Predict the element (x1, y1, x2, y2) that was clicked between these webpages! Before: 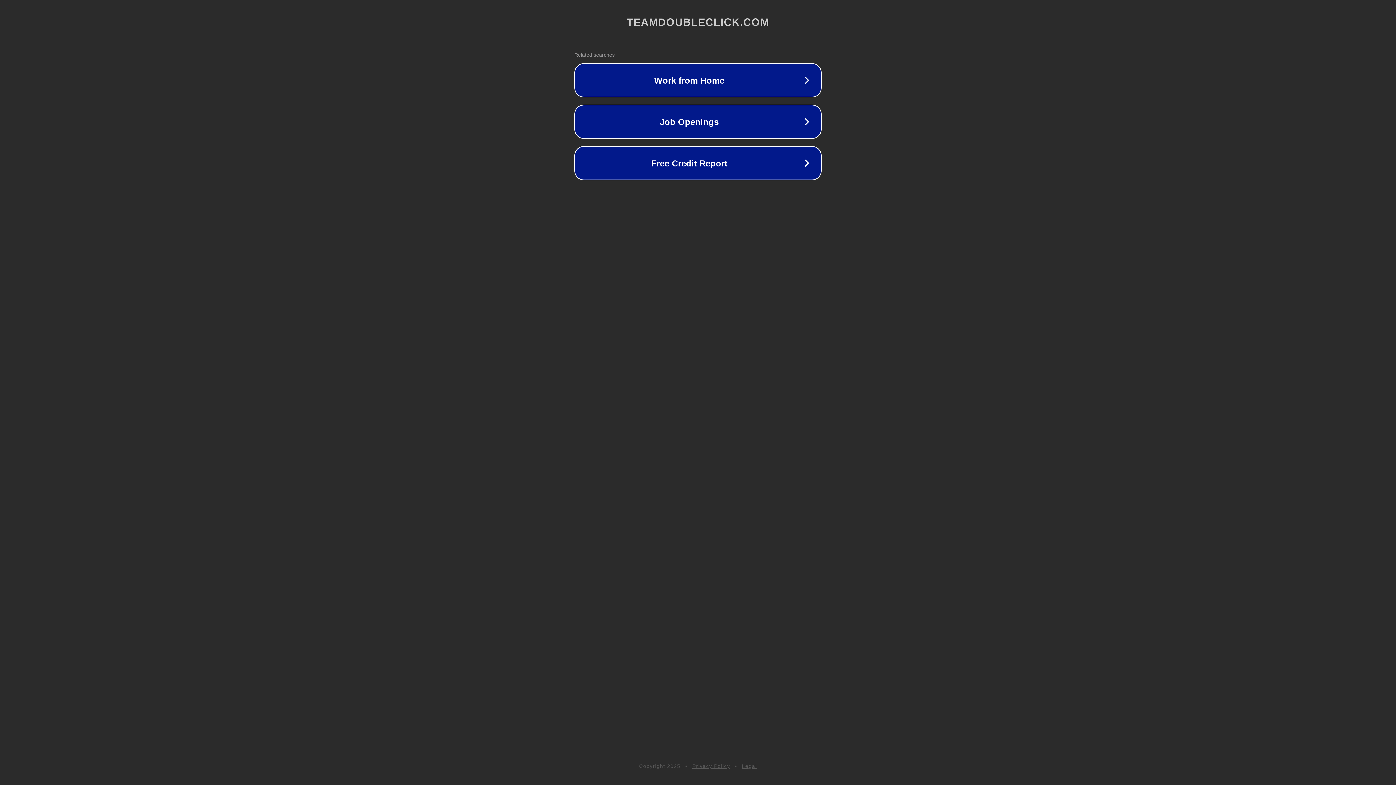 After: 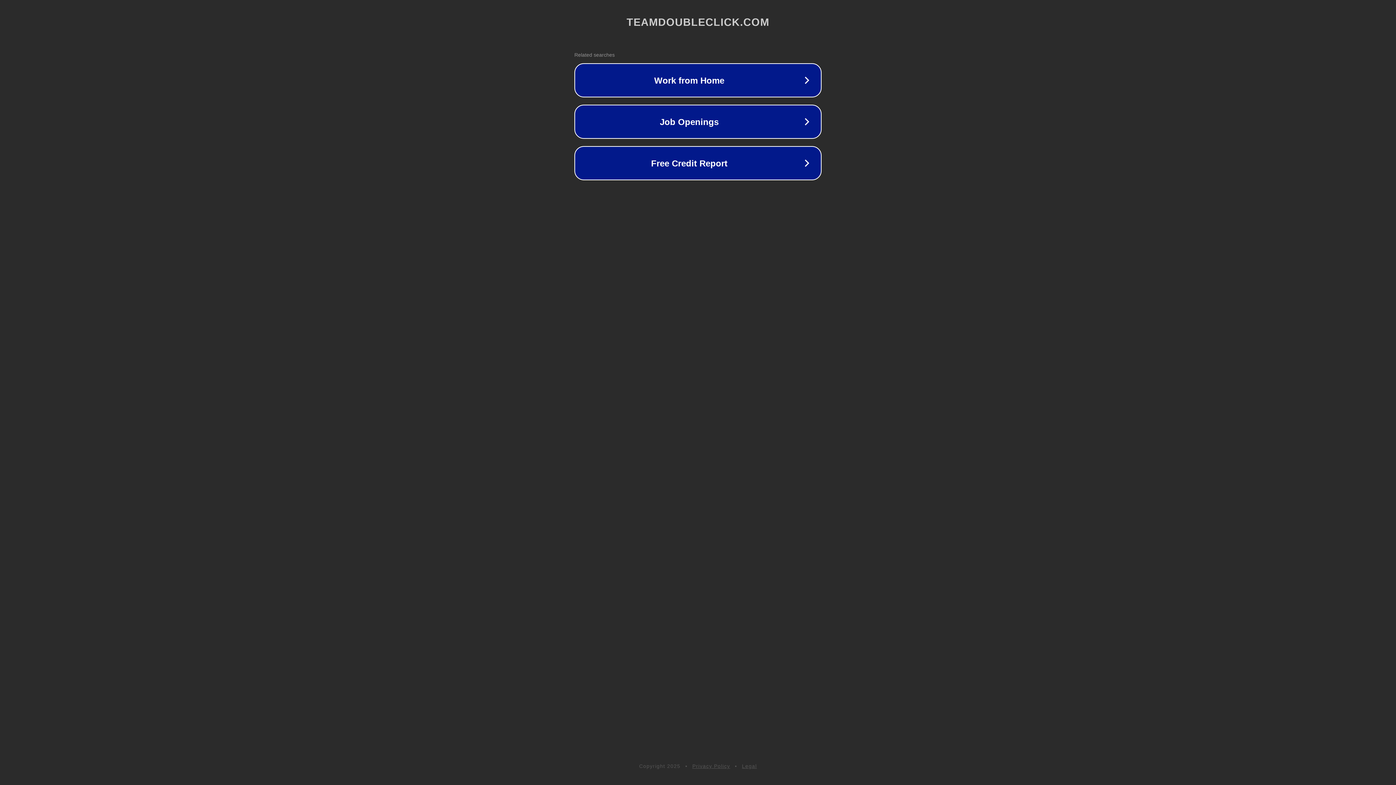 Action: bbox: (692, 763, 730, 769) label: Privacy Policy